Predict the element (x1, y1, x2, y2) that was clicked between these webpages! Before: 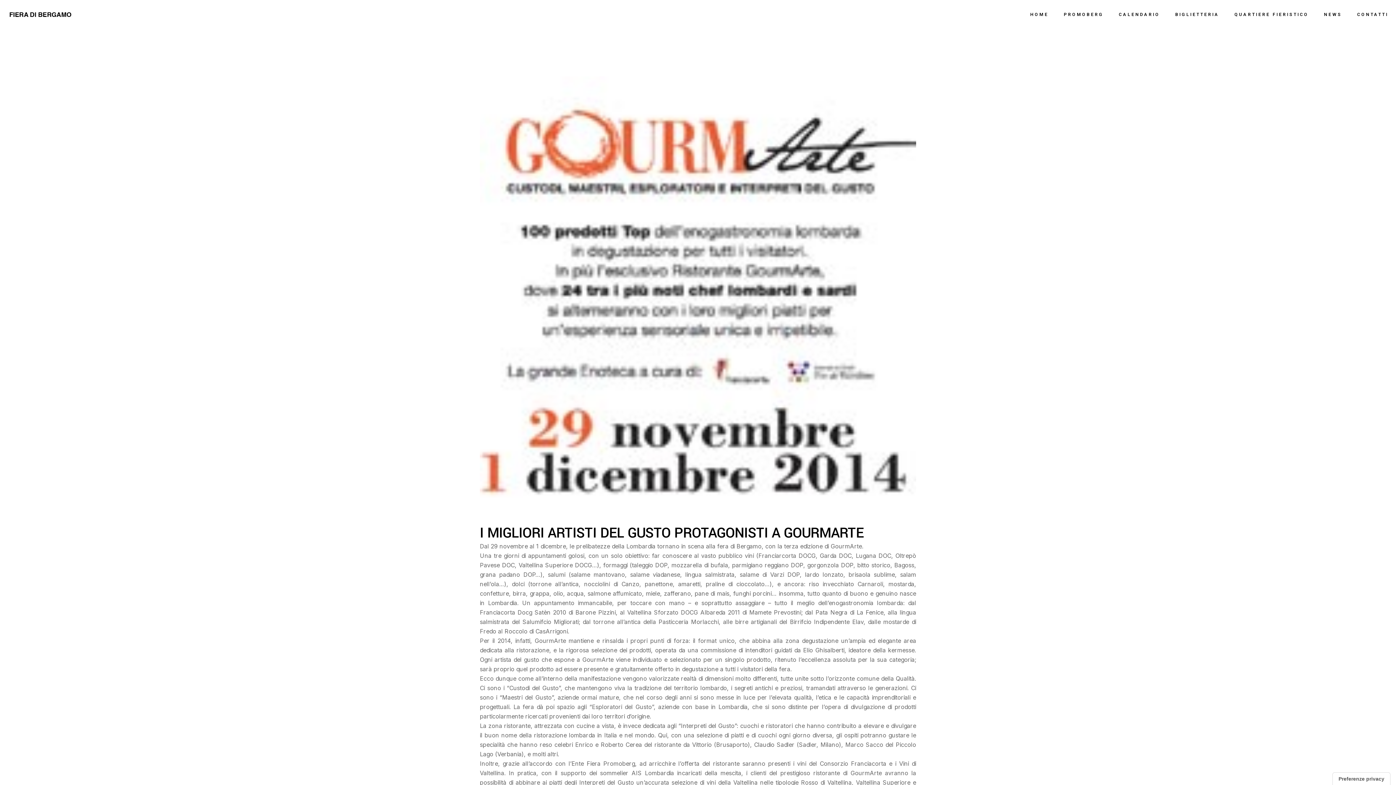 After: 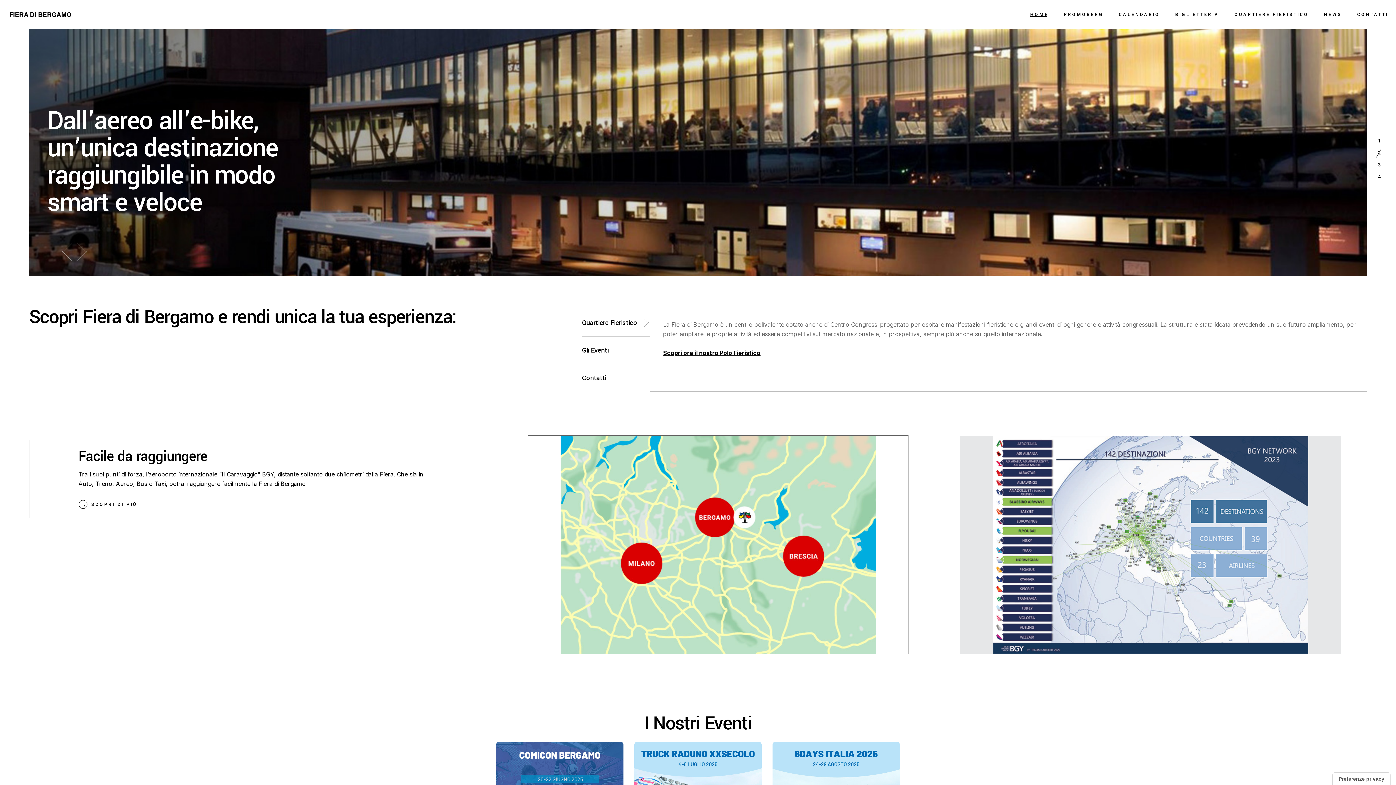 Action: bbox: (1030, 11, 1048, 18) label: HOME